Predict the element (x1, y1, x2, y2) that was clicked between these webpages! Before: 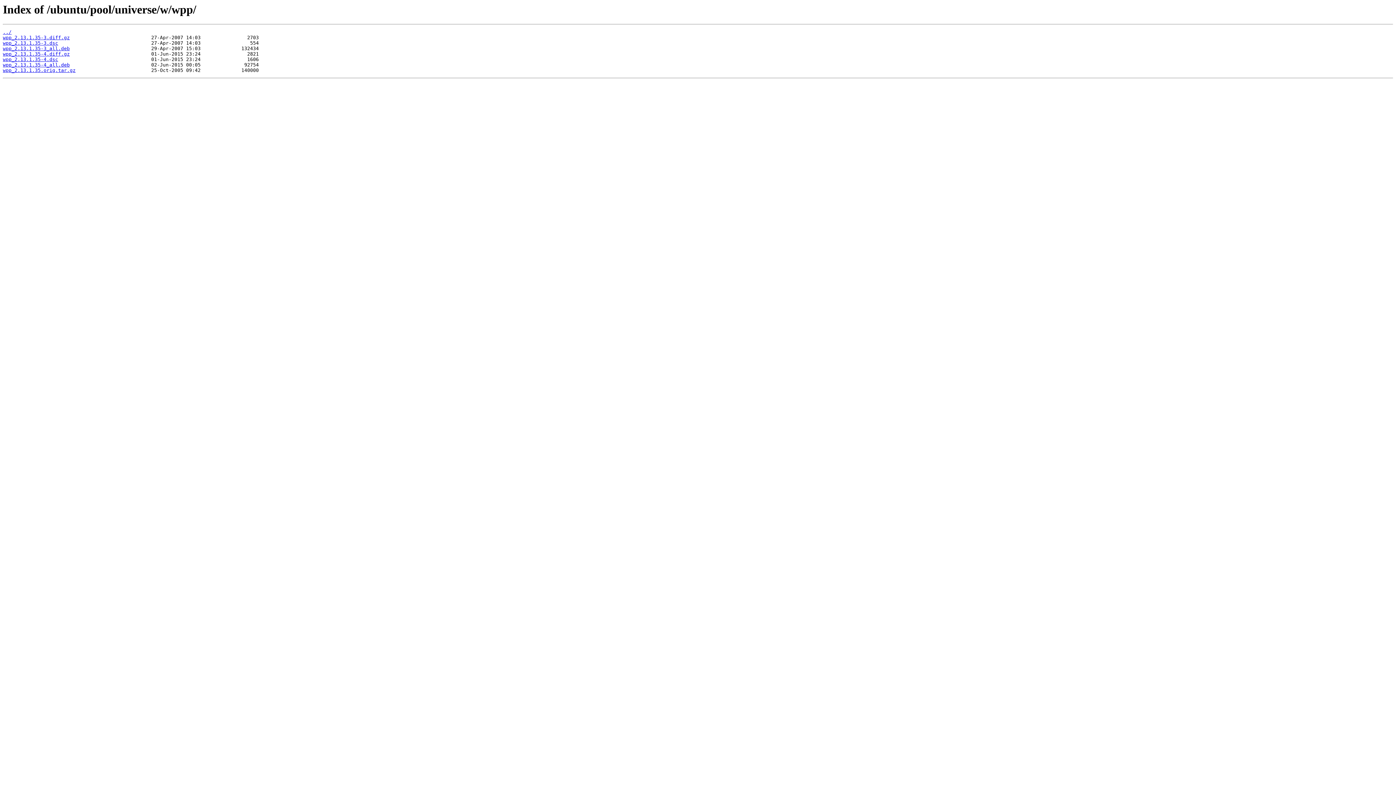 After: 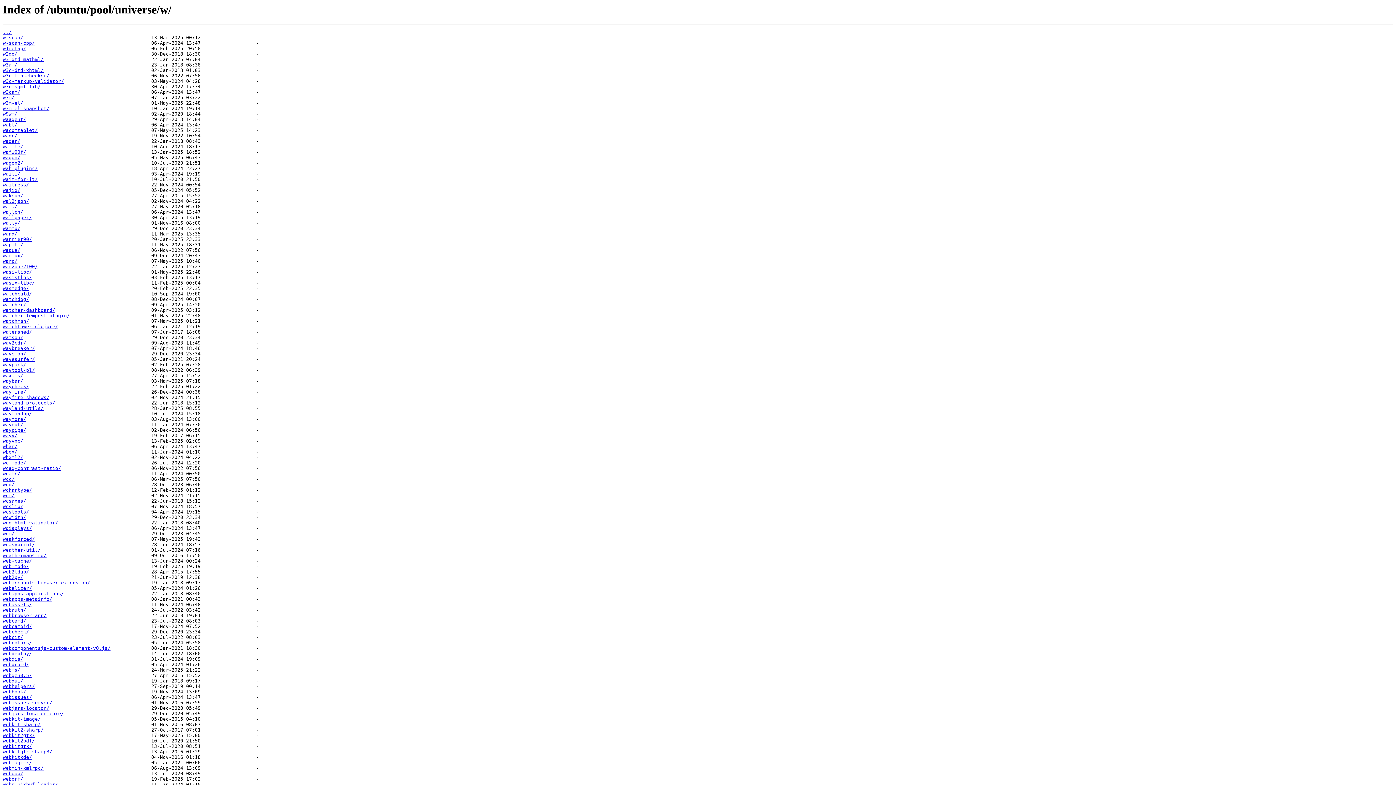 Action: label: ../ bbox: (2, 29, 11, 35)